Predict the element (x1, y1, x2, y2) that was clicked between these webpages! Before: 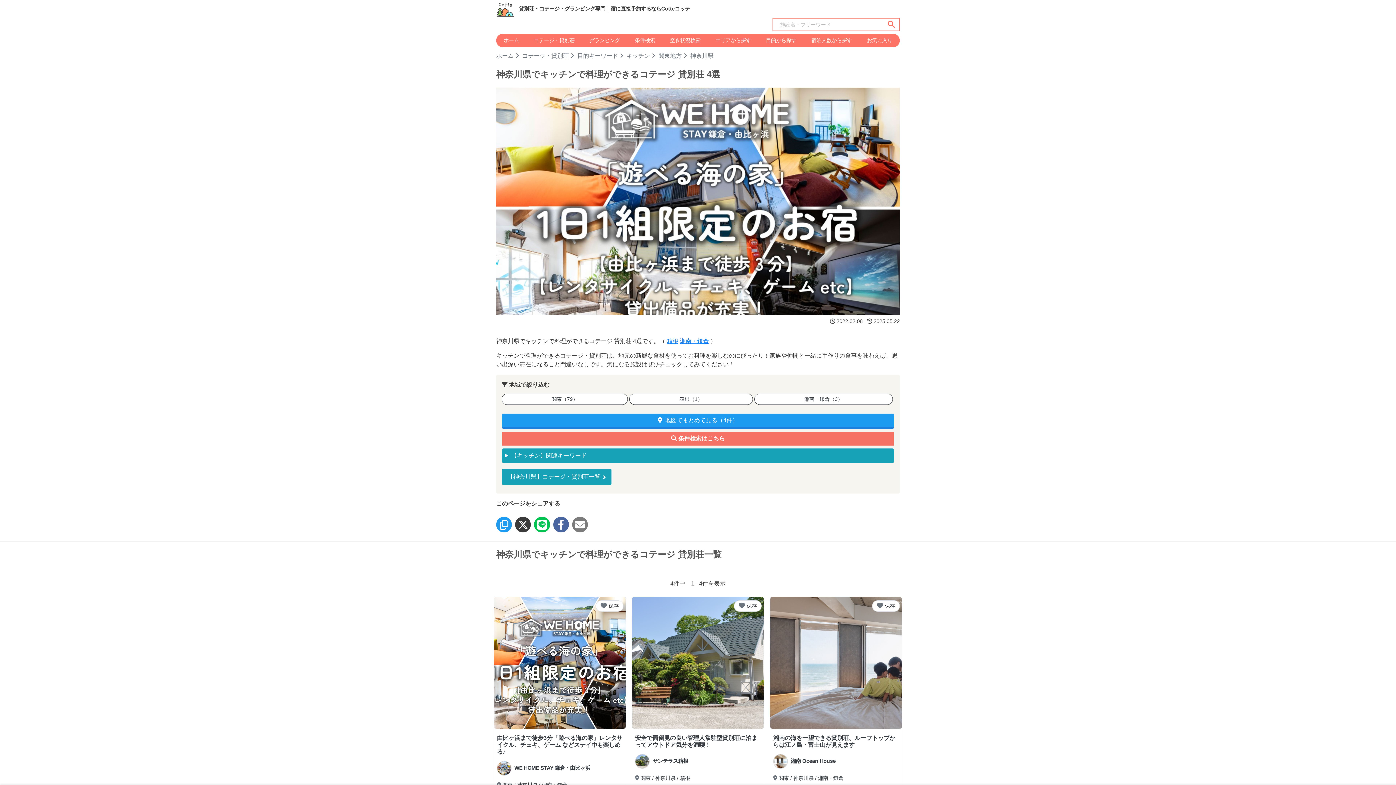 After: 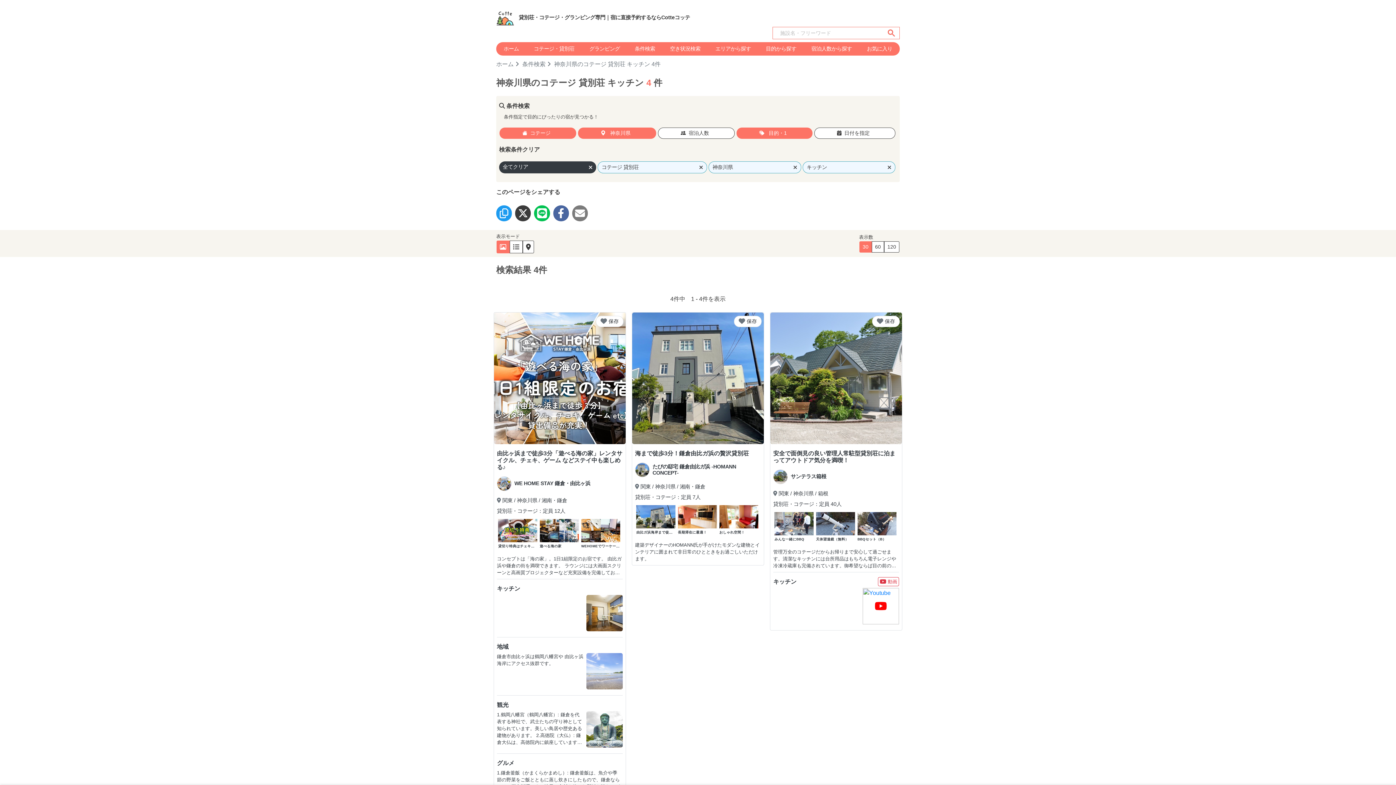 Action: bbox: (502, 431, 894, 445) label: 条件検索はこちら